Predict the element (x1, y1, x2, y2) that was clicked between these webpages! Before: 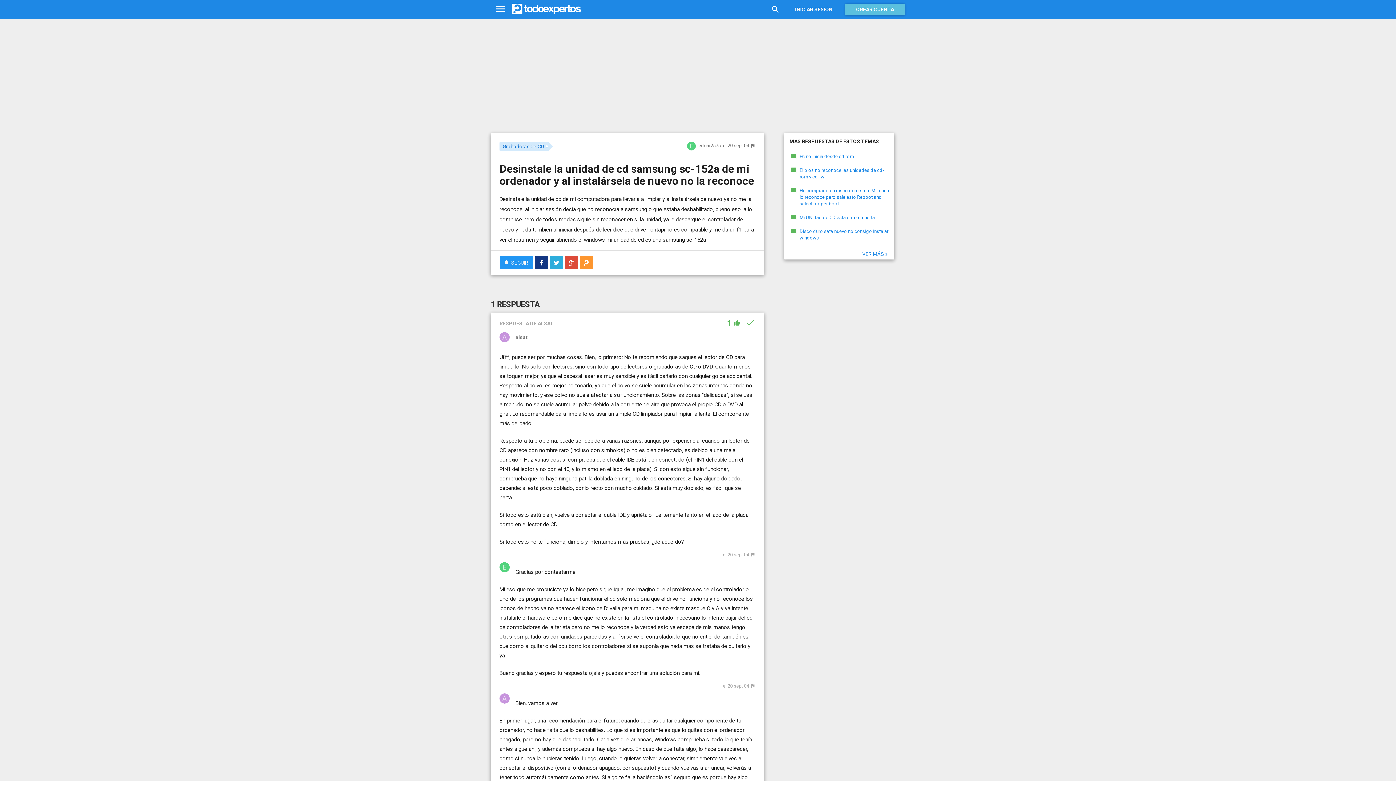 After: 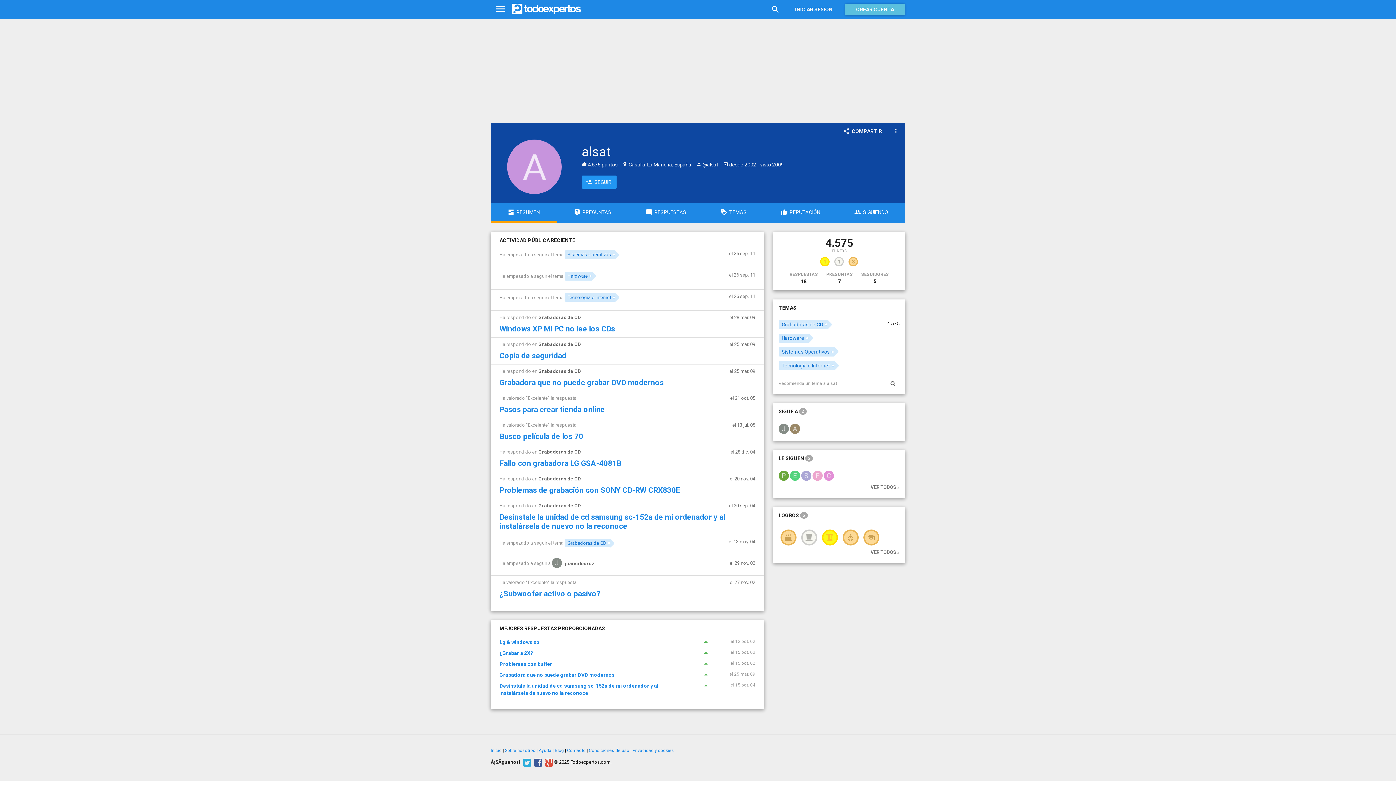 Action: bbox: (499, 333, 509, 339)